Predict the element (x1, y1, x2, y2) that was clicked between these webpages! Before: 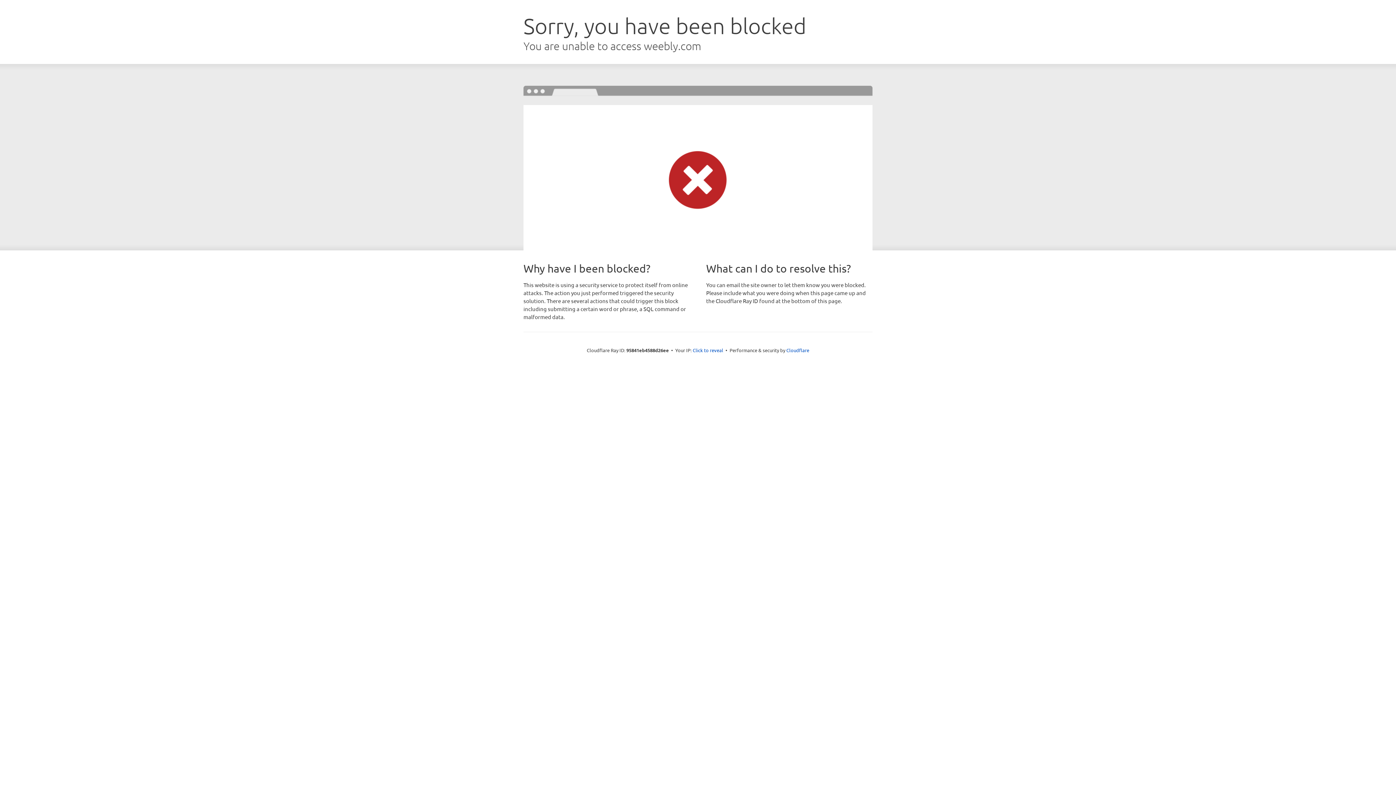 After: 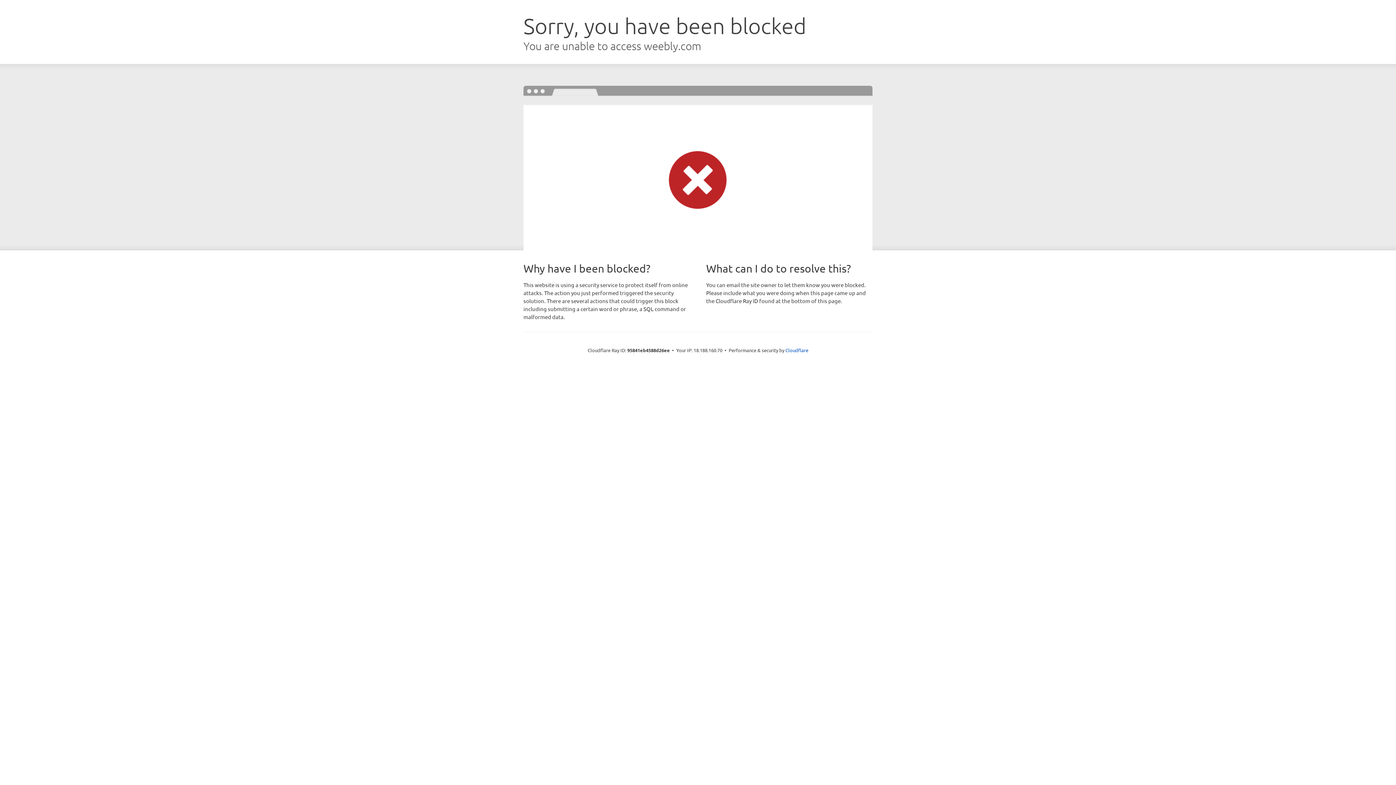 Action: label: Click to reveal bbox: (692, 346, 723, 353)